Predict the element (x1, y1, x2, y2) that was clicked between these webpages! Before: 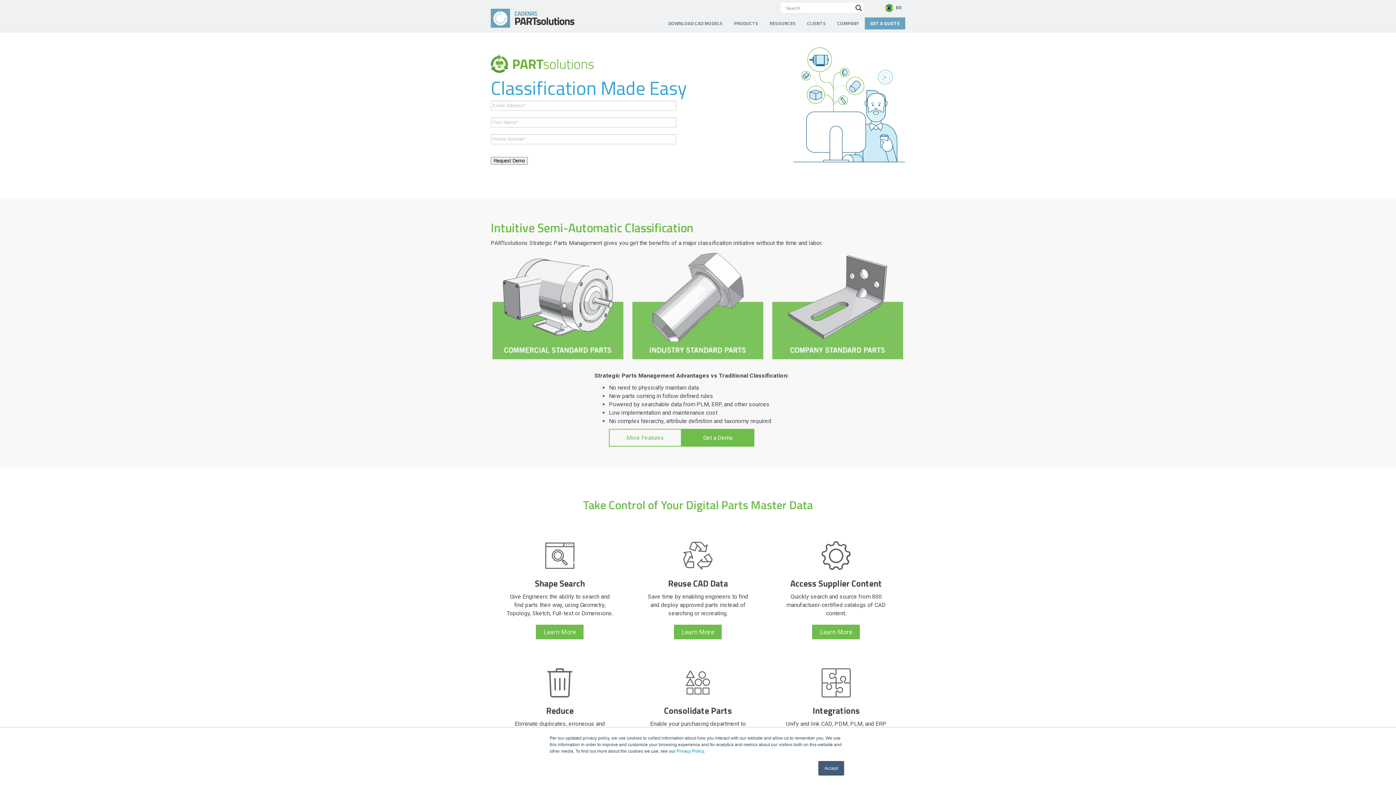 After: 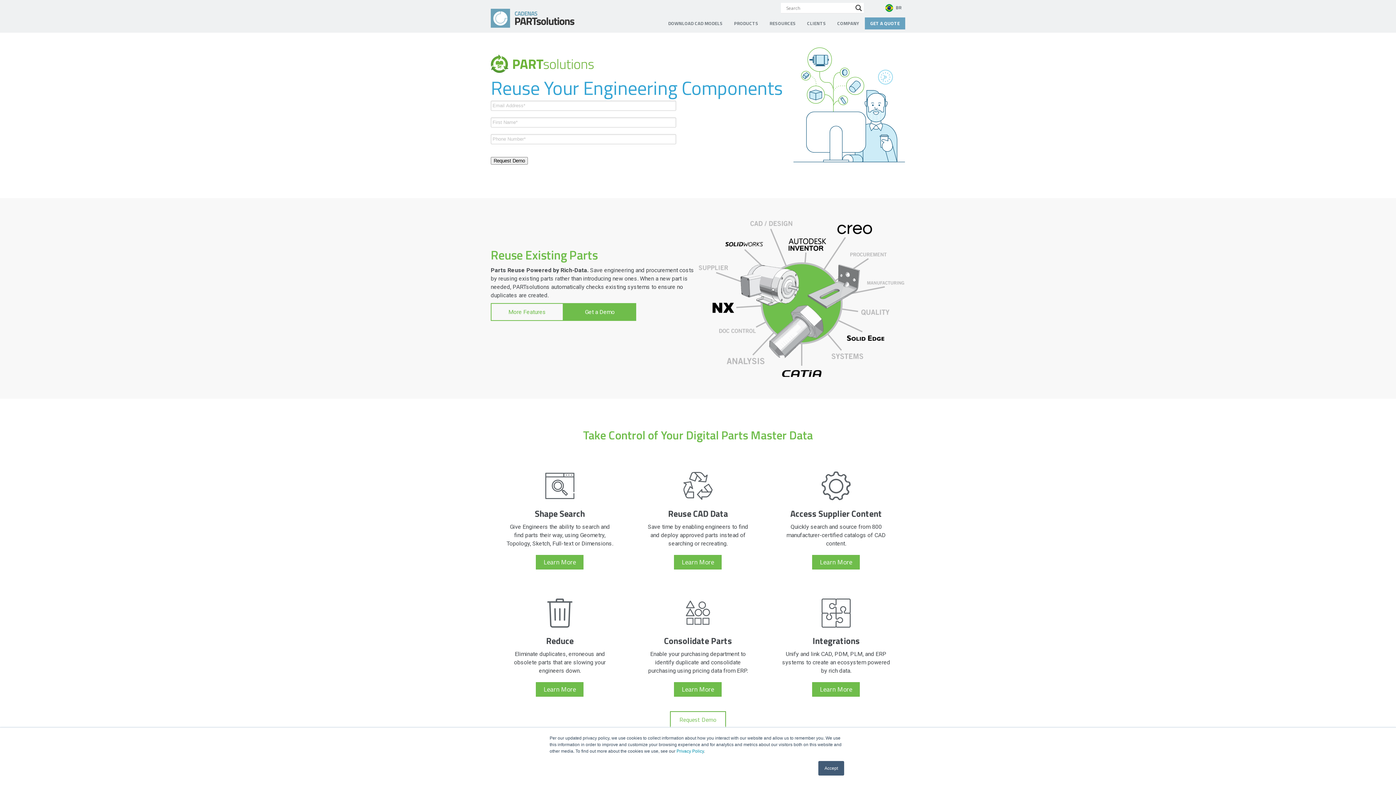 Action: label: Reuse CAD Data bbox: (668, 577, 728, 590)